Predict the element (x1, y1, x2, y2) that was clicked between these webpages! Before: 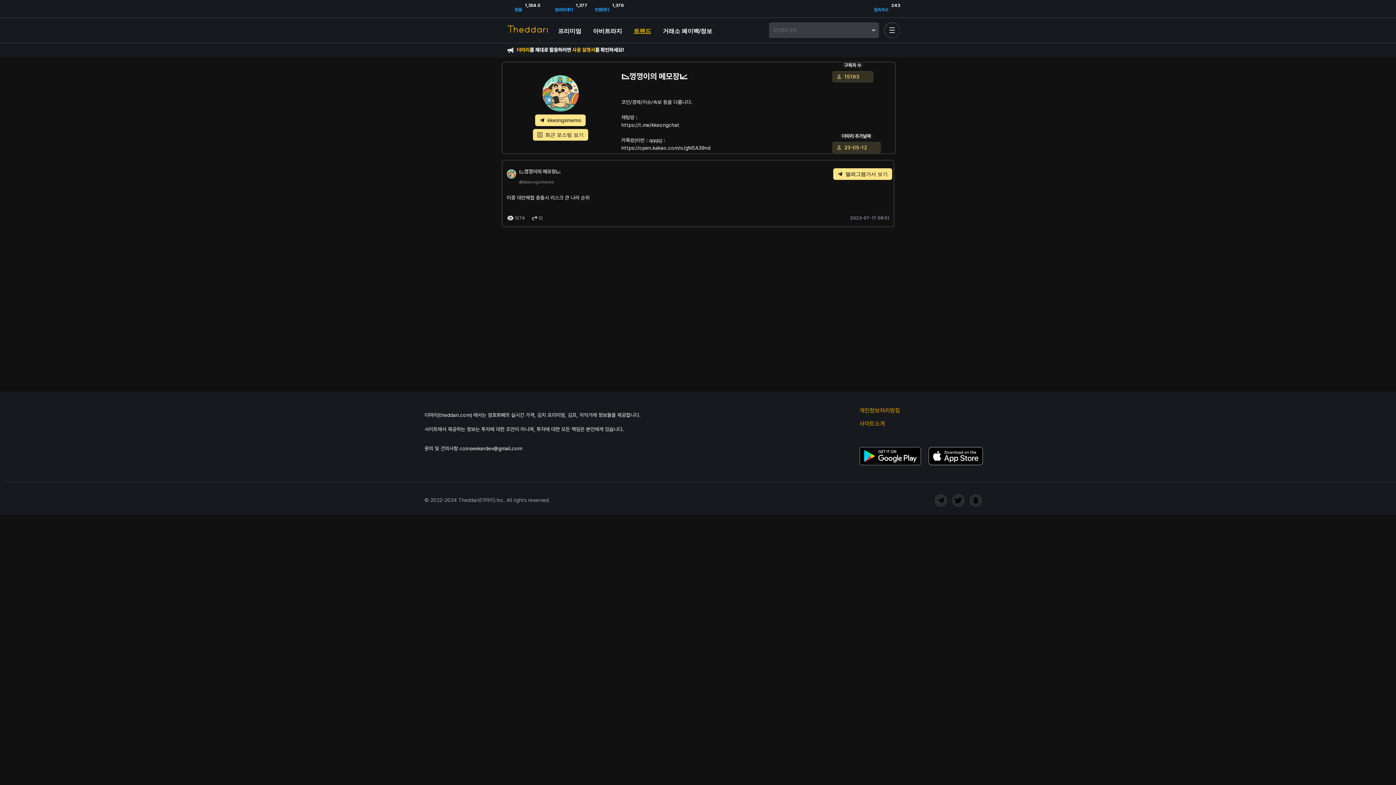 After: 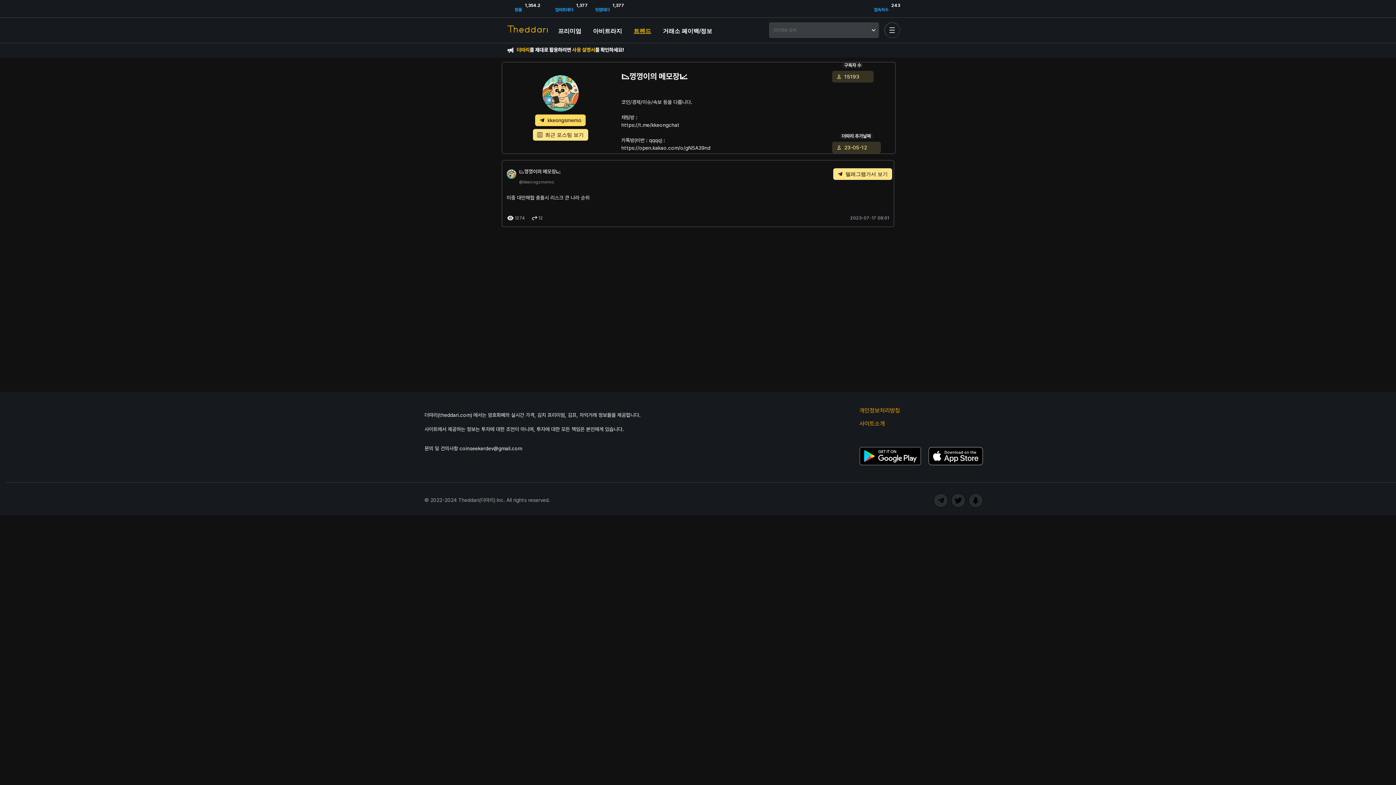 Action: bbox: (535, 114, 585, 126) label: kkeongsmemo